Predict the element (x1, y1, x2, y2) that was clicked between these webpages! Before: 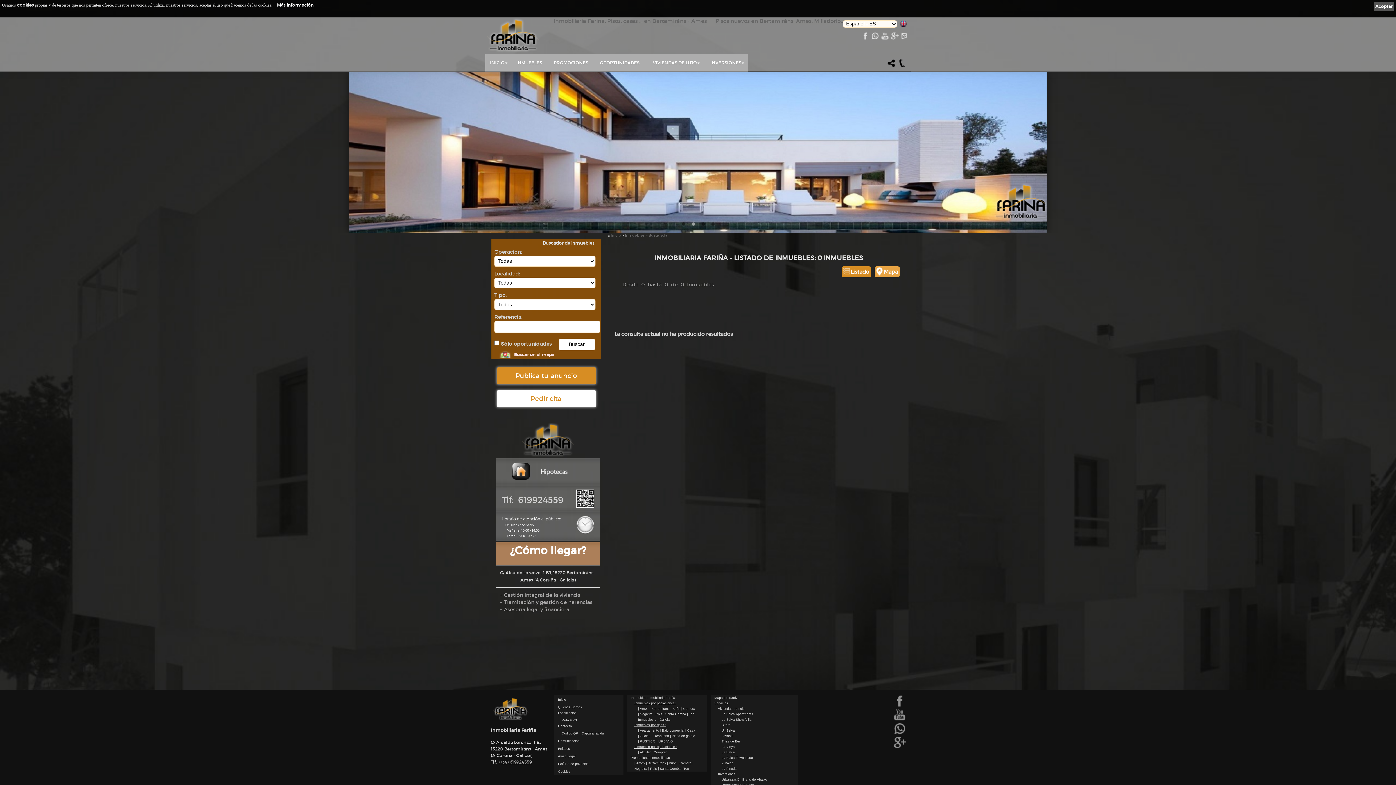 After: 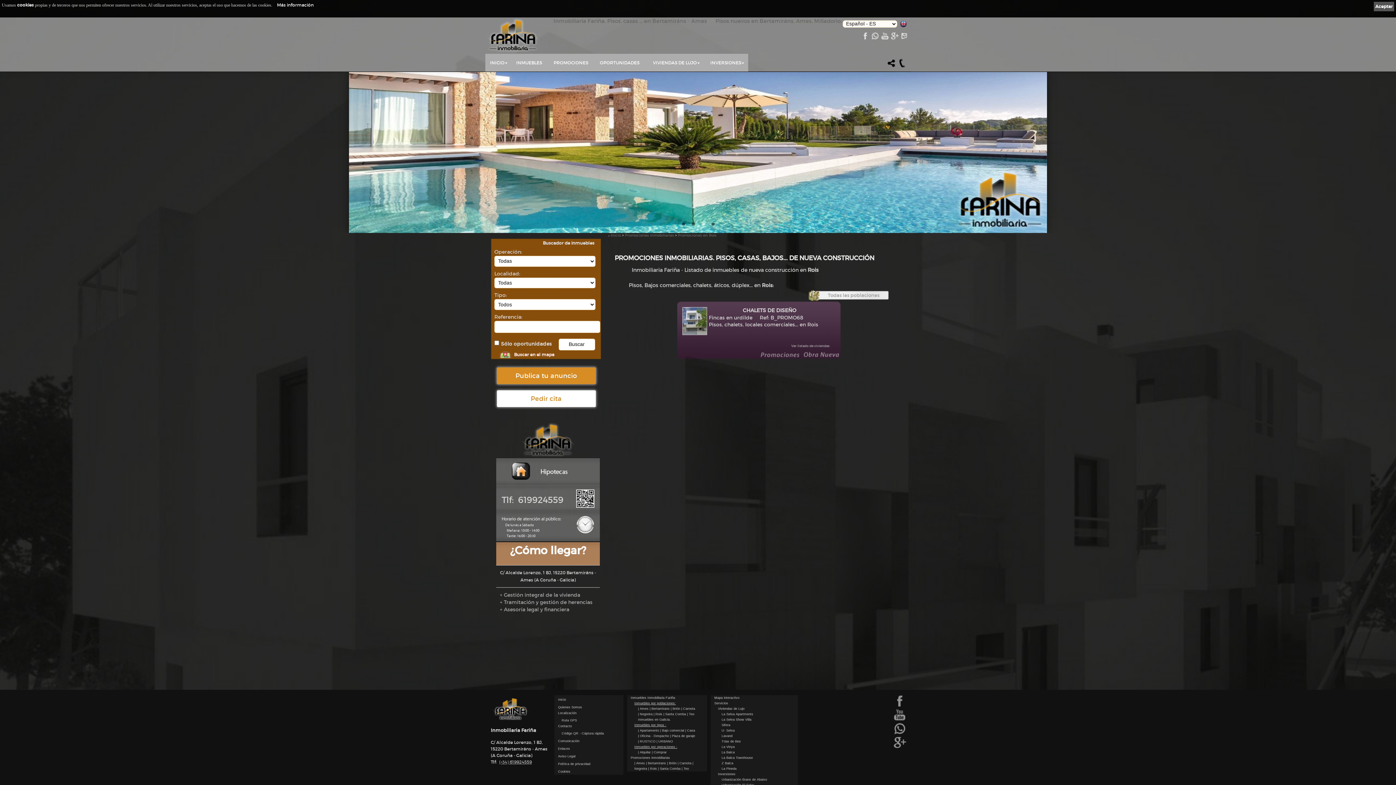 Action: label: | Rois  bbox: (648, 767, 658, 770)